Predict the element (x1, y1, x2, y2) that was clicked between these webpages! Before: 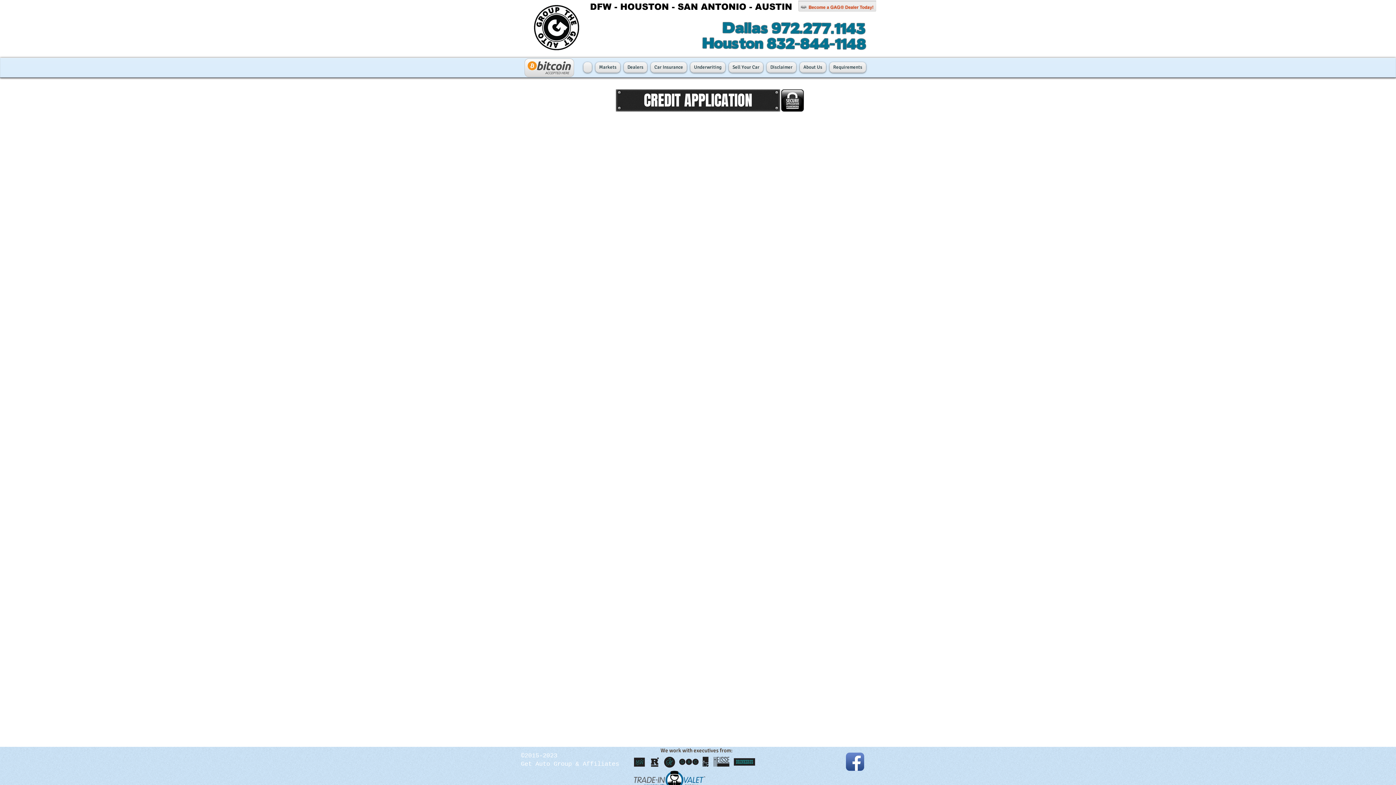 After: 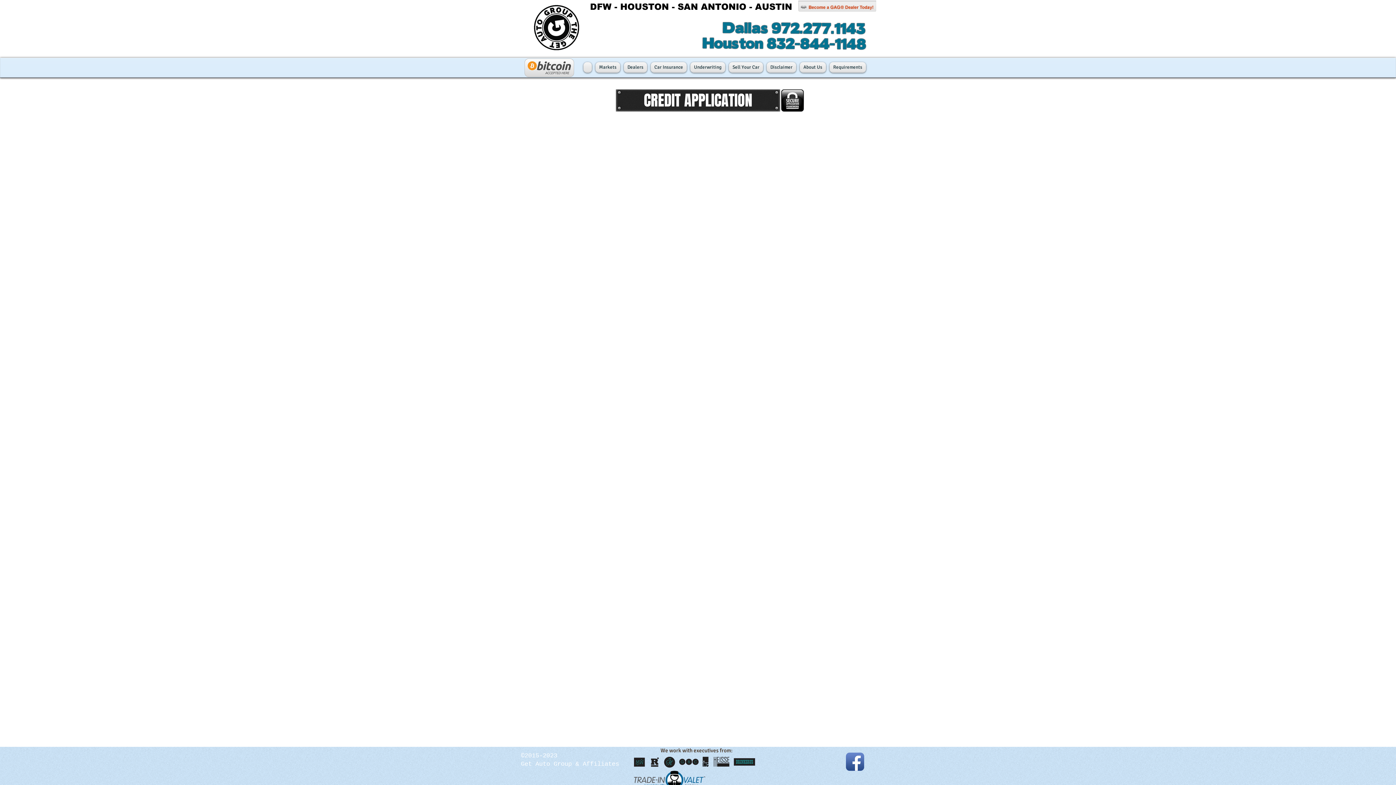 Action: bbox: (798, 0, 876, 11)